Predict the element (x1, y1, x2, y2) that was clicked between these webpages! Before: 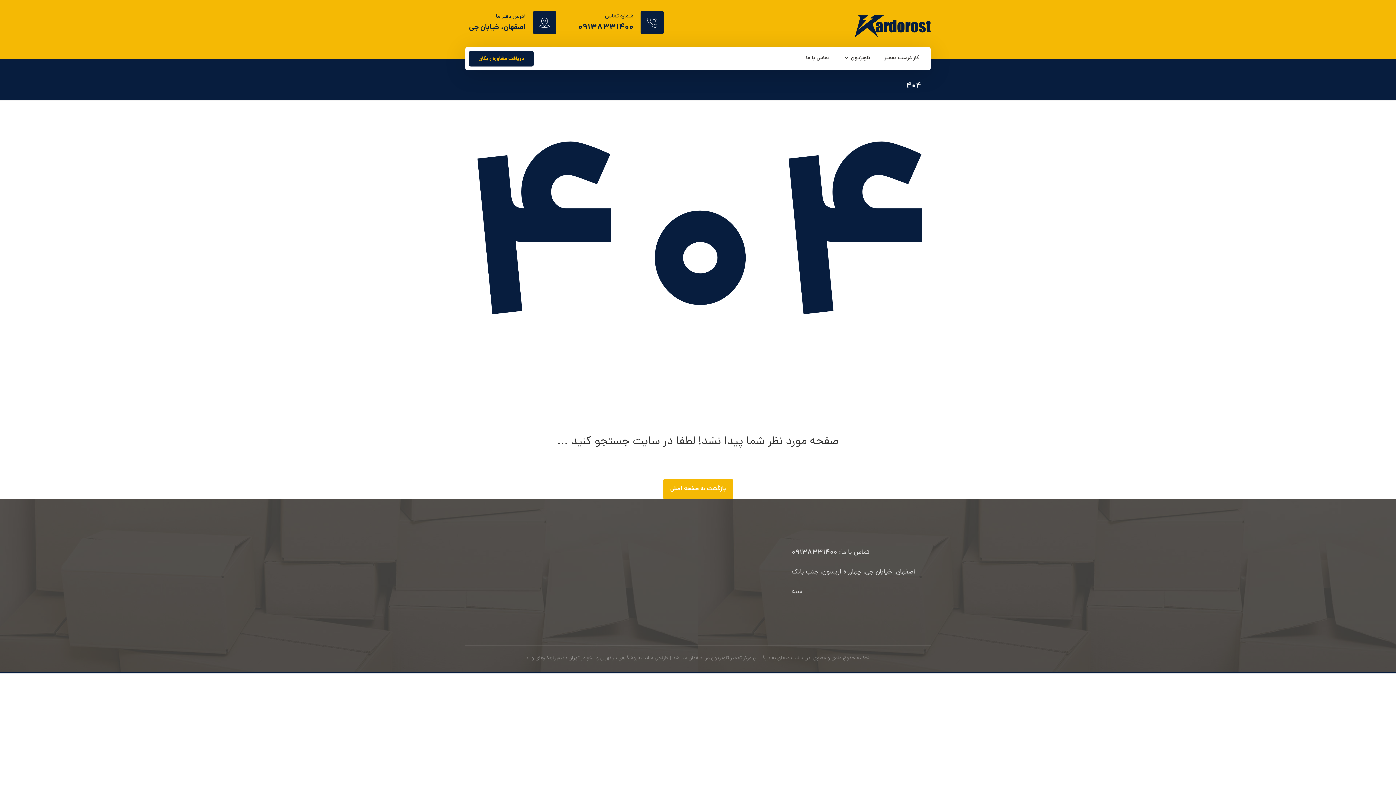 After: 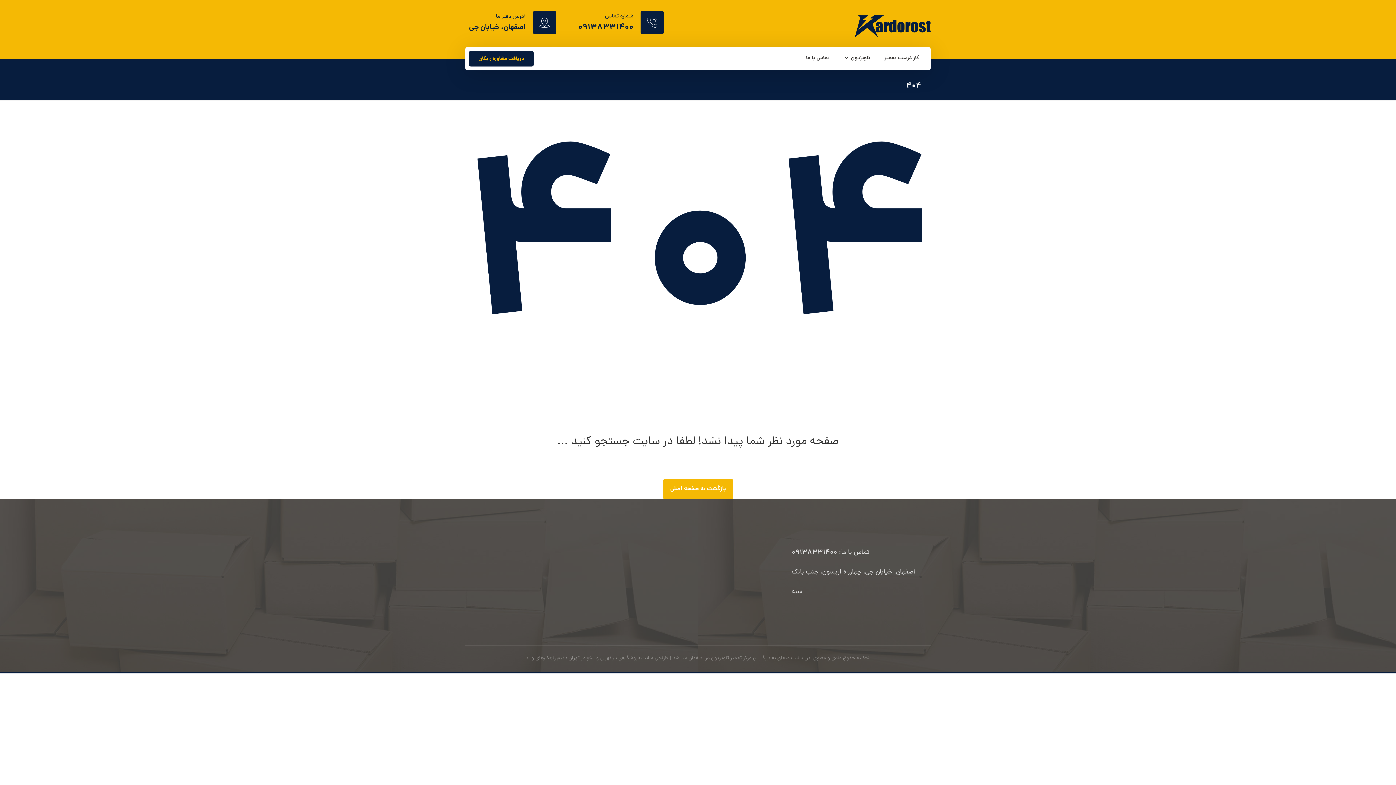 Action: label: طراحی سایت فروشگاهی در تهران bbox: (600, 654, 668, 662)